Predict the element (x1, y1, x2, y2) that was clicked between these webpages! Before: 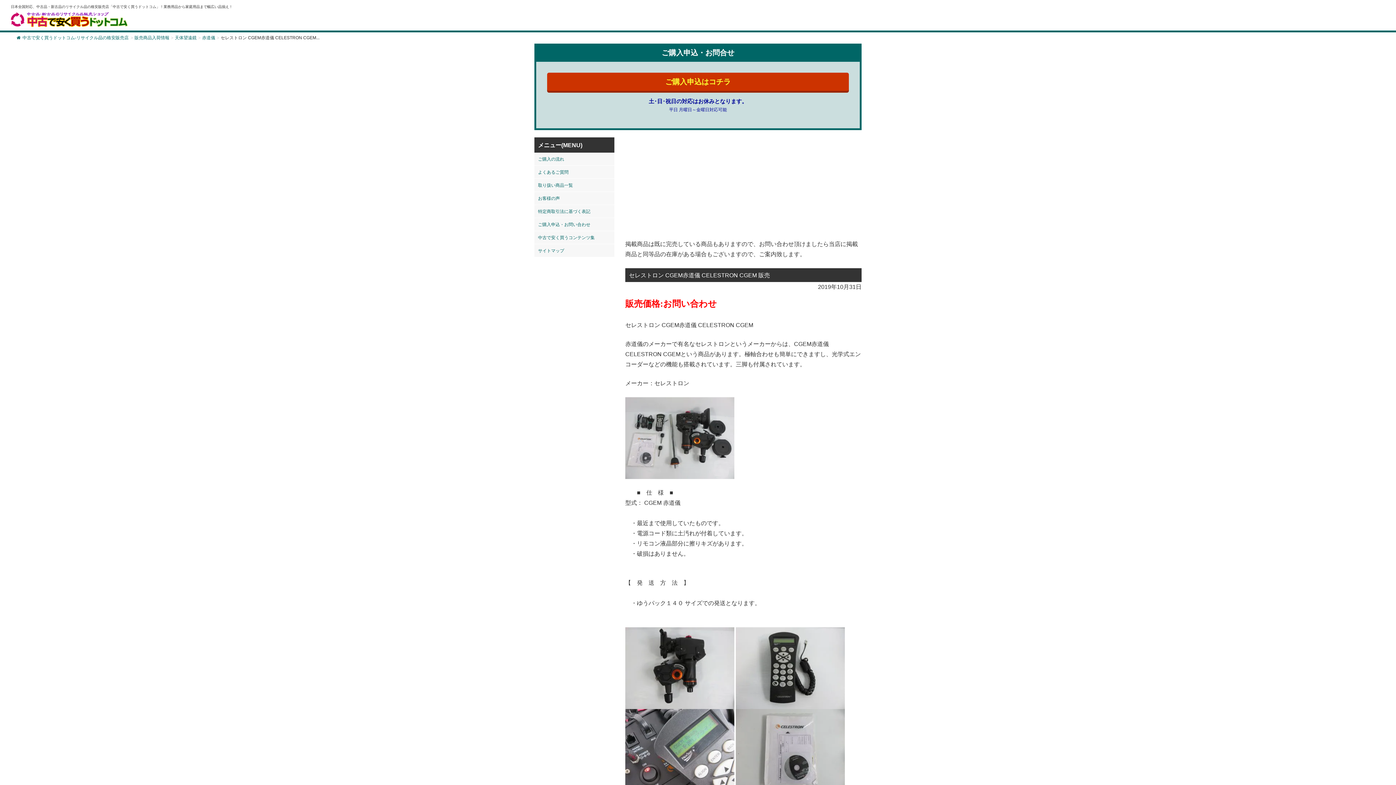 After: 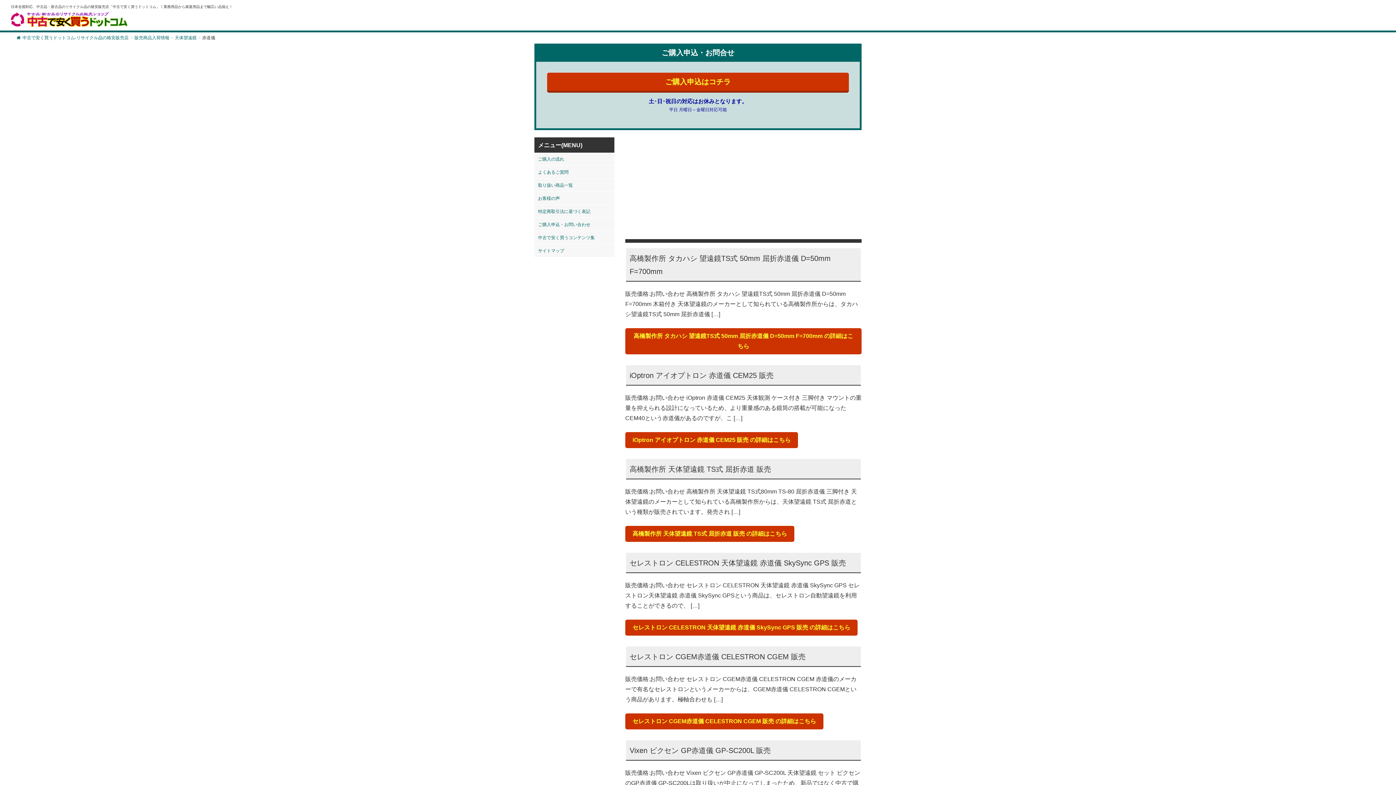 Action: label: 赤道儀 bbox: (202, 35, 215, 40)